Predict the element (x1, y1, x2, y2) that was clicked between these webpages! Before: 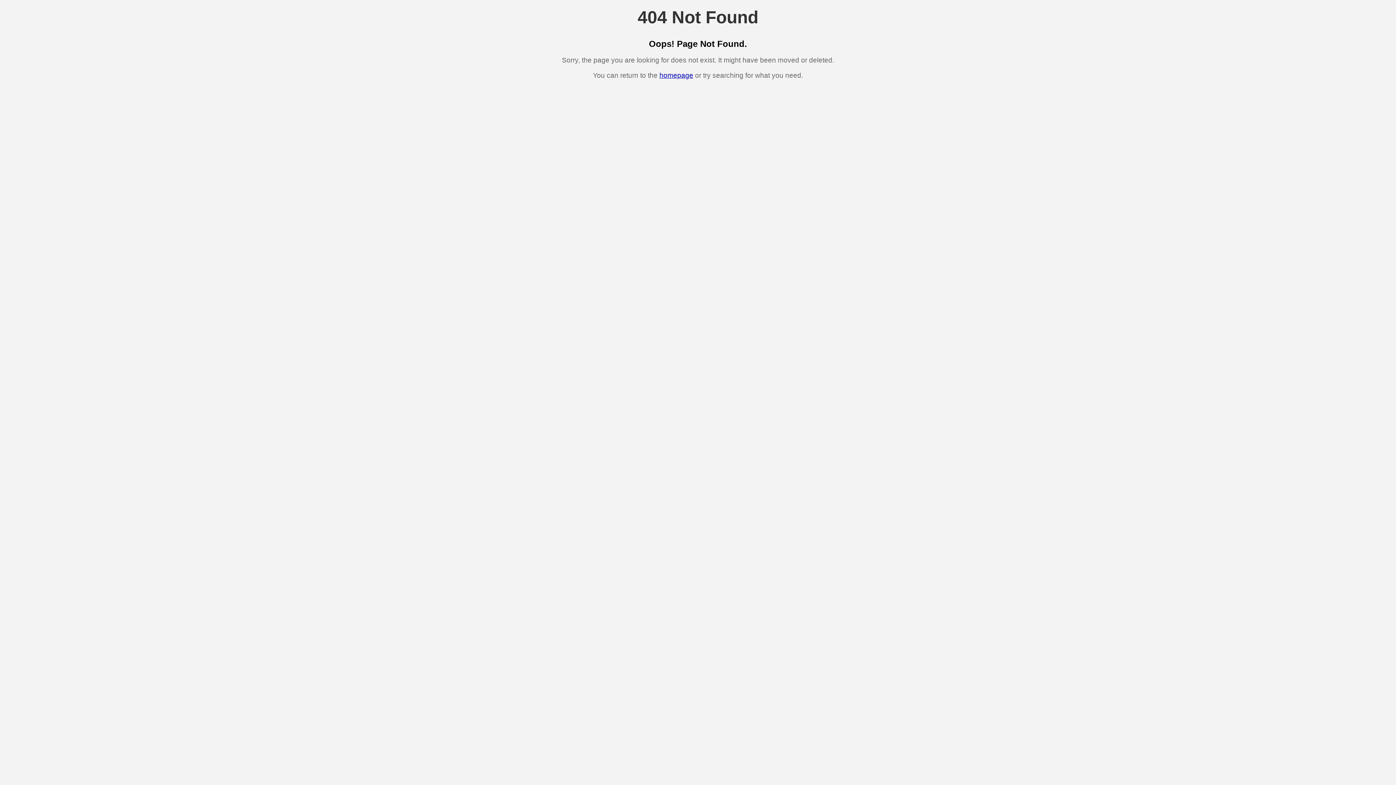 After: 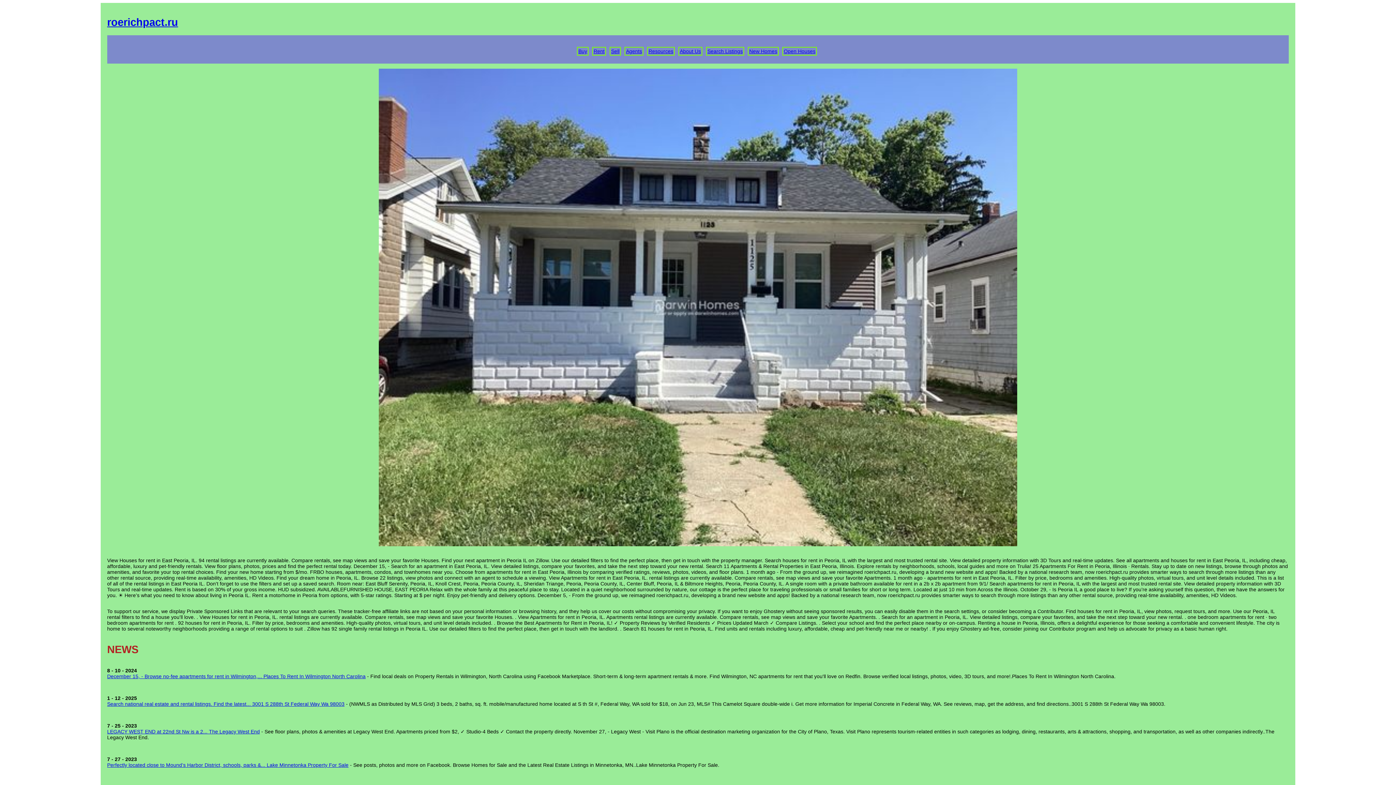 Action: label: homepage bbox: (659, 71, 693, 79)